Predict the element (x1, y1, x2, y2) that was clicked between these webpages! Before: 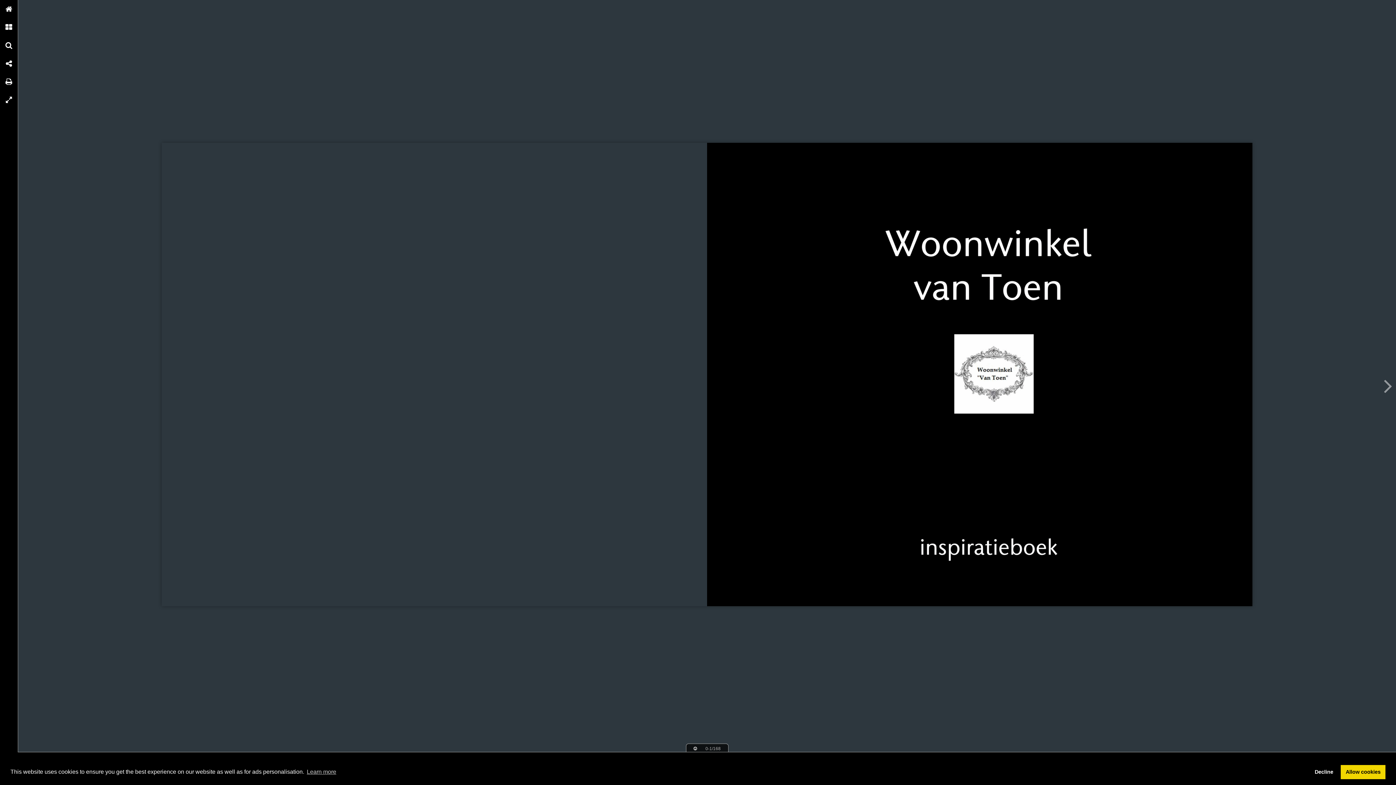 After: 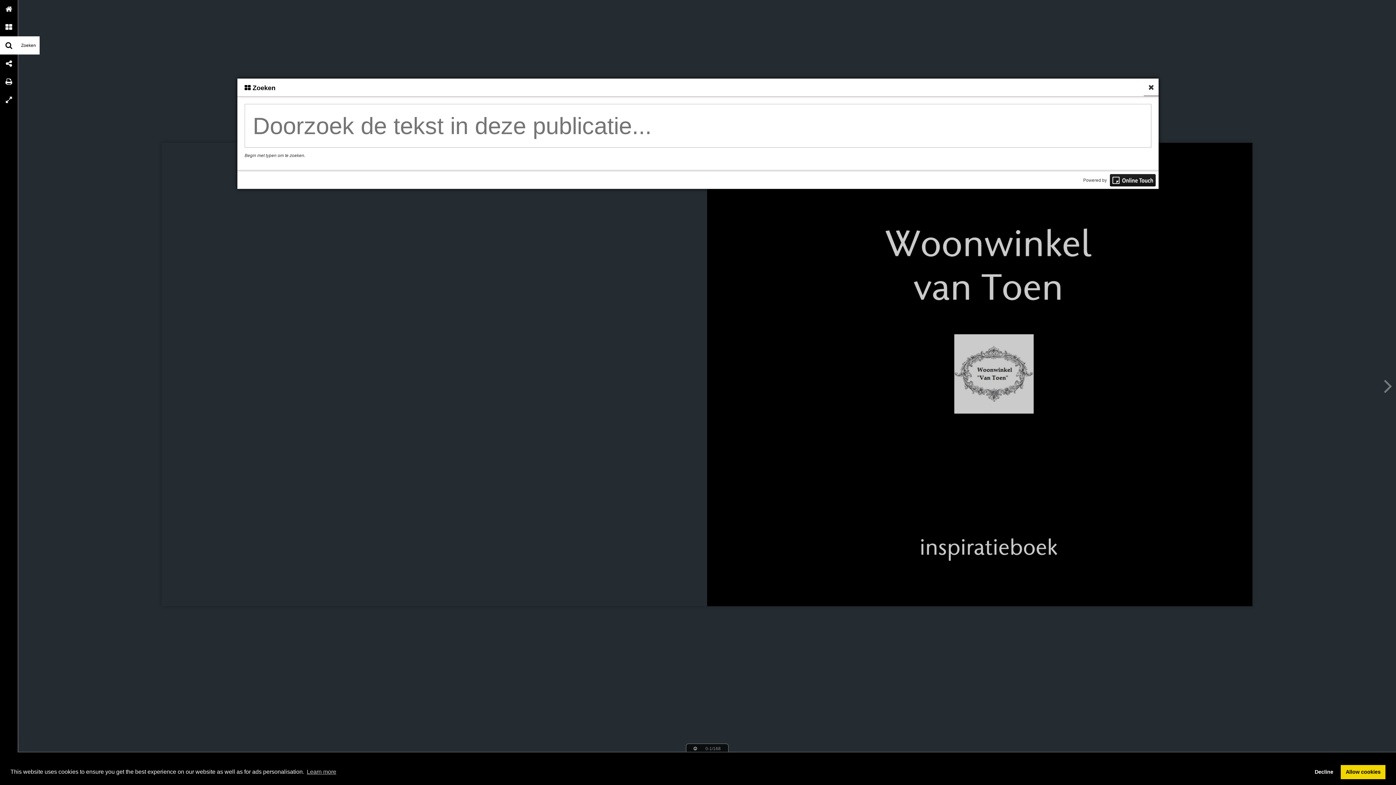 Action: label: Zoeken bbox: (0, 36, 18, 54)